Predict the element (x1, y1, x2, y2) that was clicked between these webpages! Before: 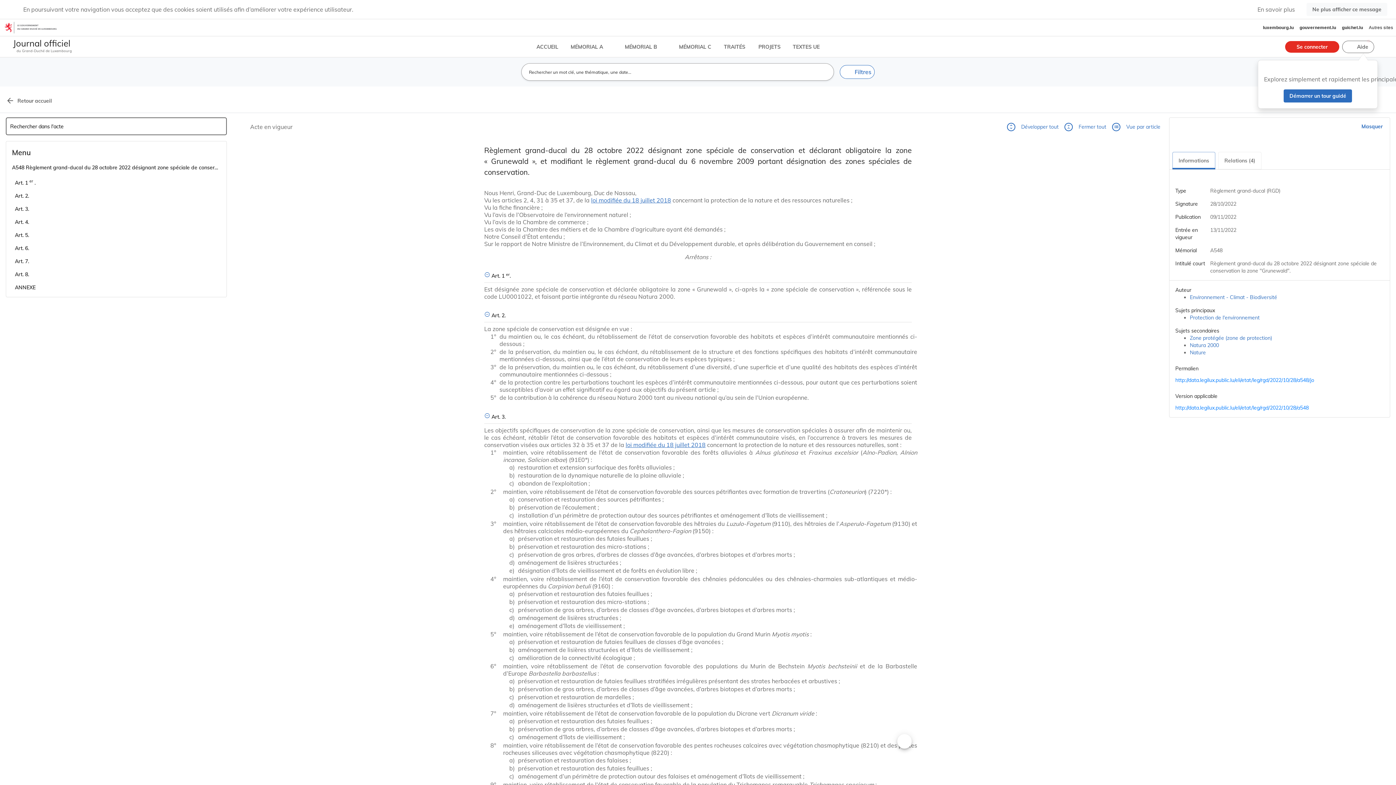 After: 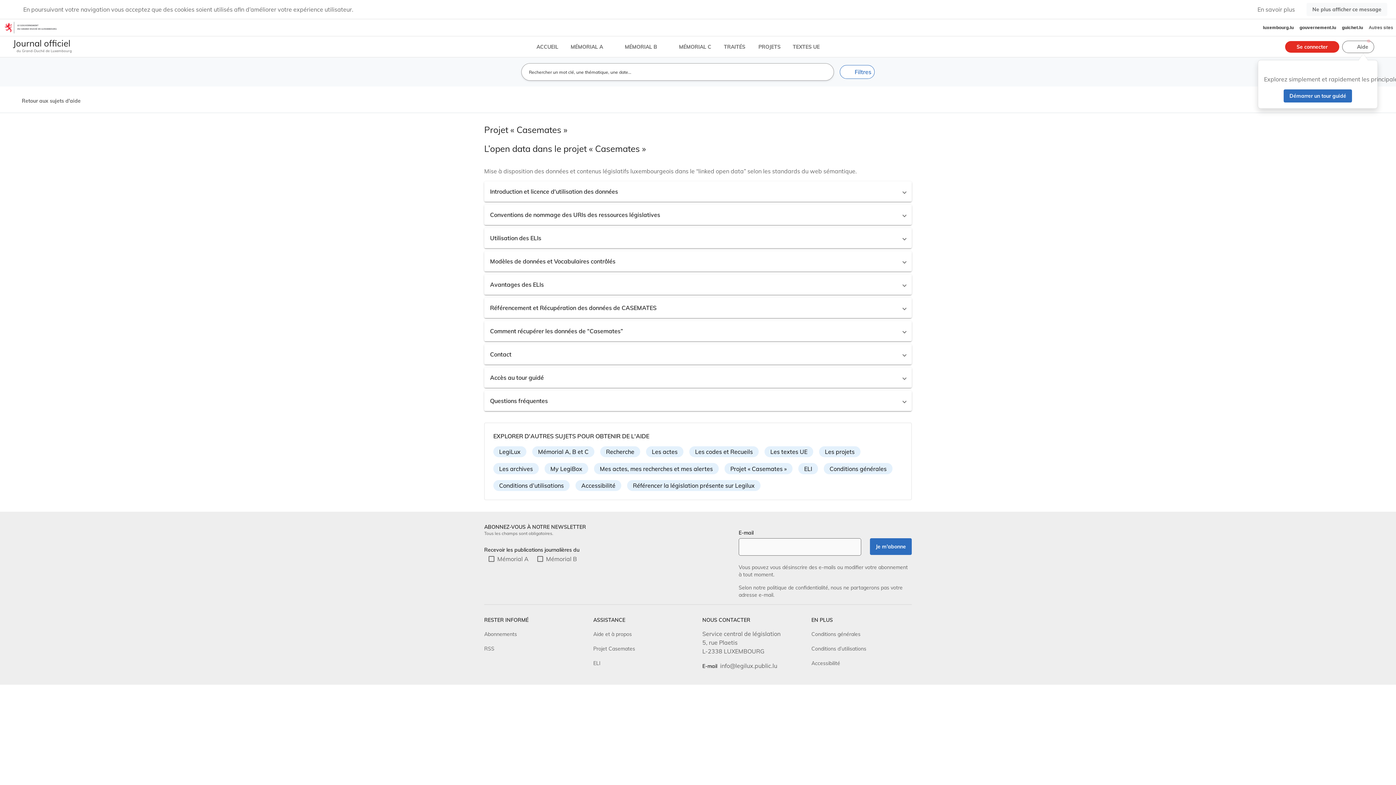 Action: bbox: (593, 231, 635, 238) label: Projet Casemates